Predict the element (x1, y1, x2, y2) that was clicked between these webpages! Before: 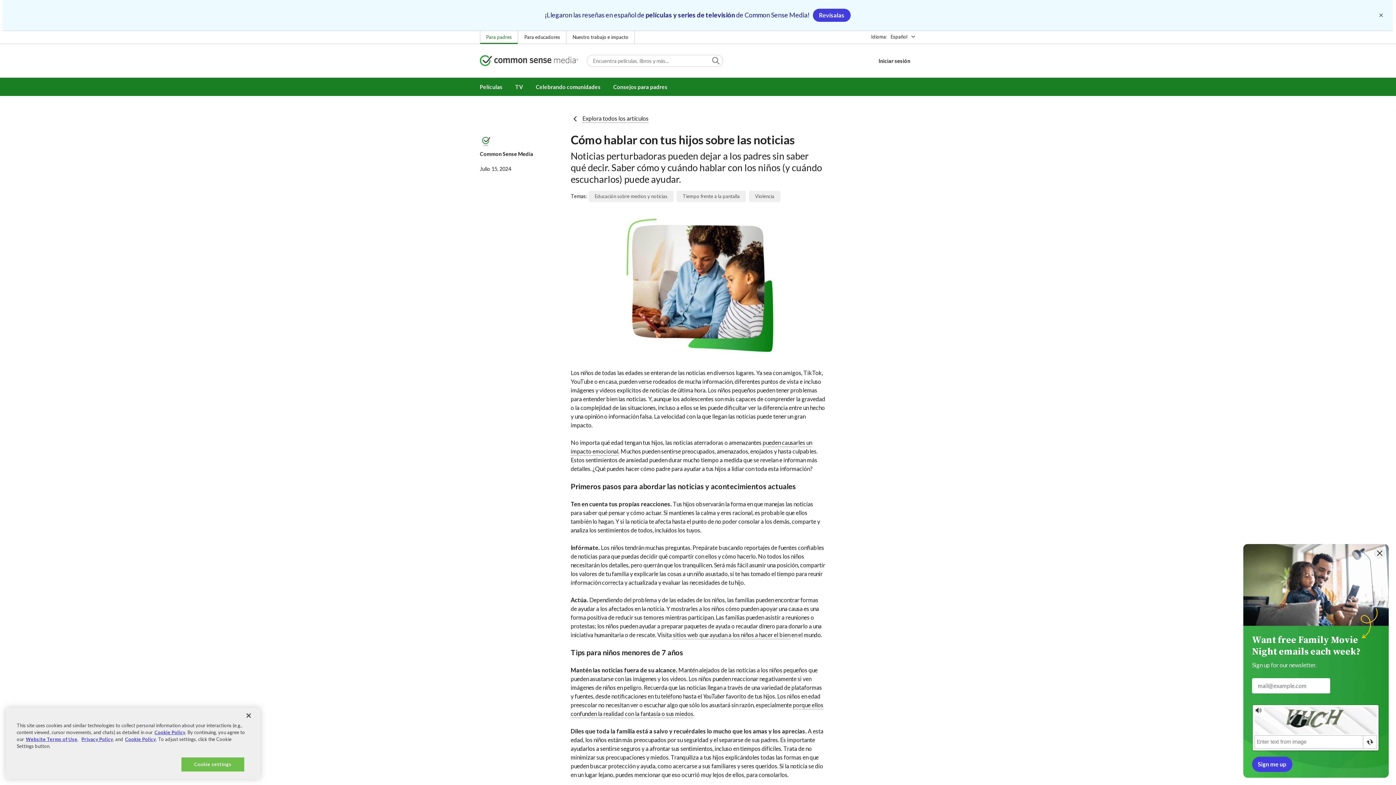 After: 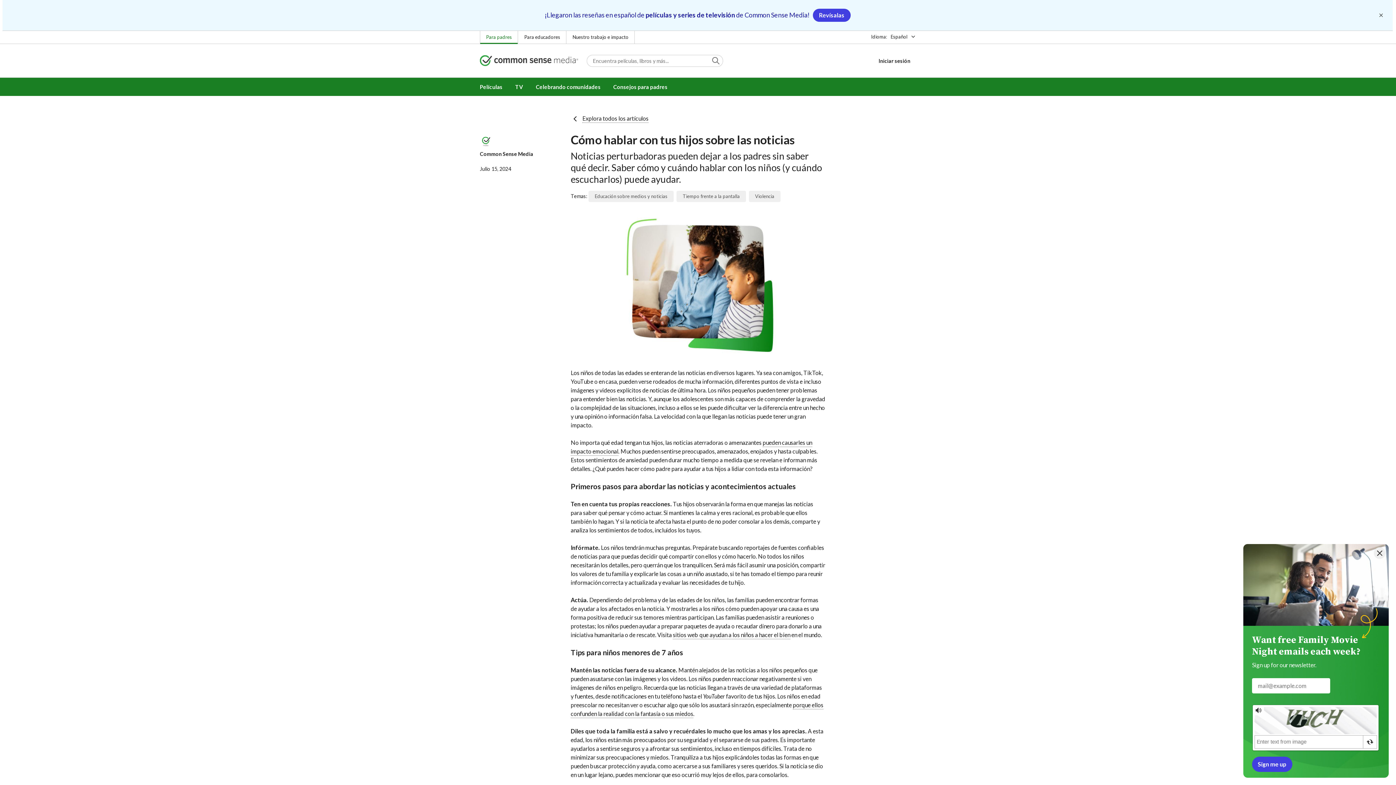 Action: bbox: (240, 708, 256, 724) label: Close